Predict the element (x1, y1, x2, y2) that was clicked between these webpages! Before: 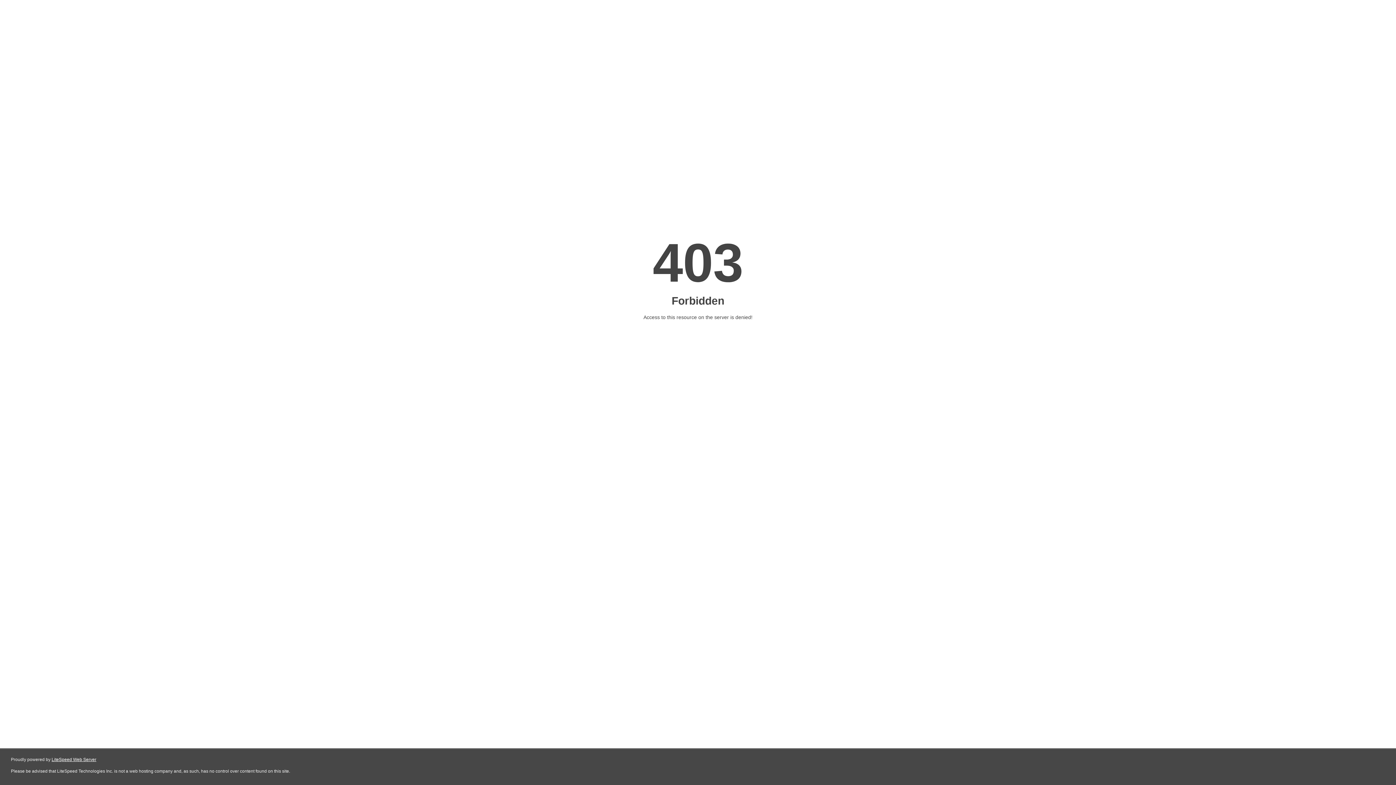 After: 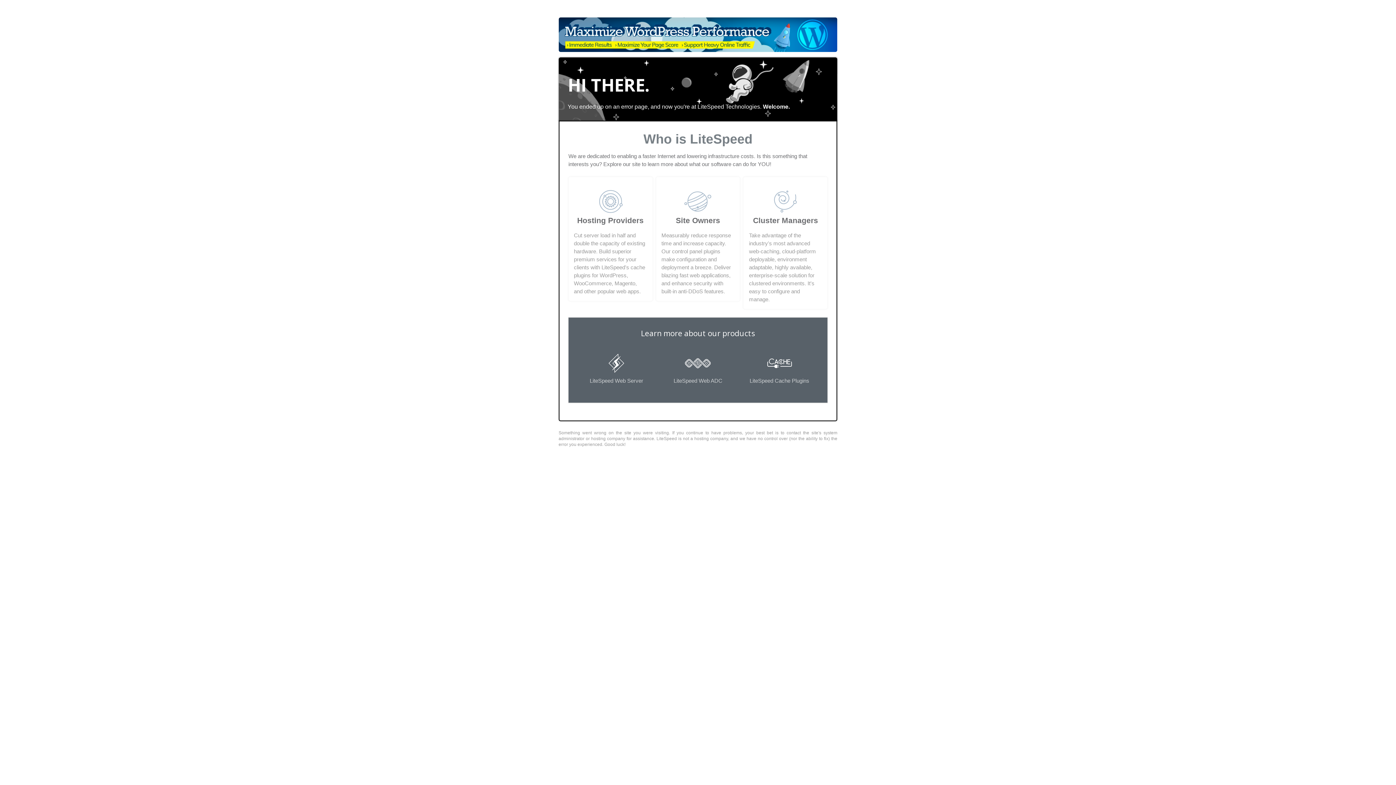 Action: label: LiteSpeed Web Server bbox: (51, 757, 96, 762)